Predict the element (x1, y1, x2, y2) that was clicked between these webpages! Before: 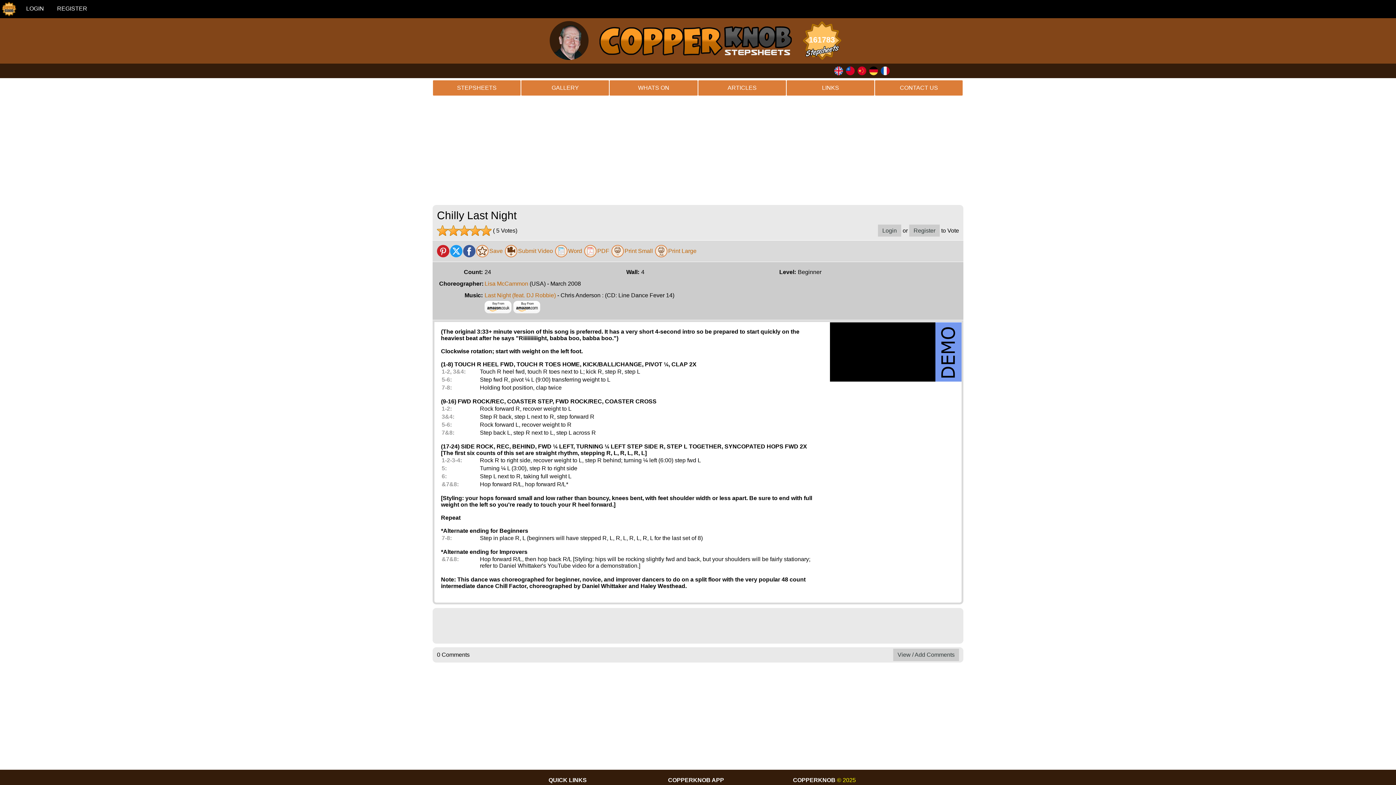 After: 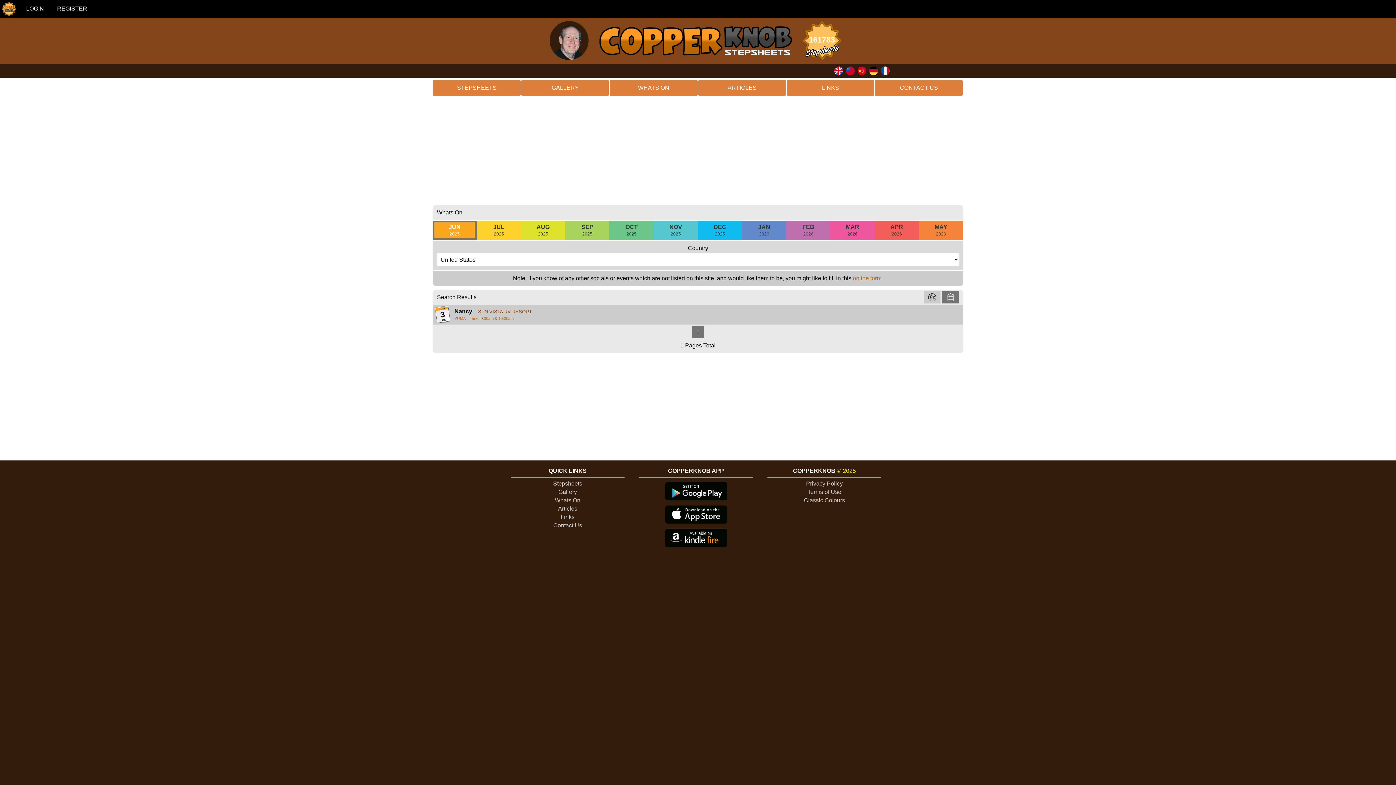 Action: label: WHATS ON bbox: (609, 80, 698, 96)